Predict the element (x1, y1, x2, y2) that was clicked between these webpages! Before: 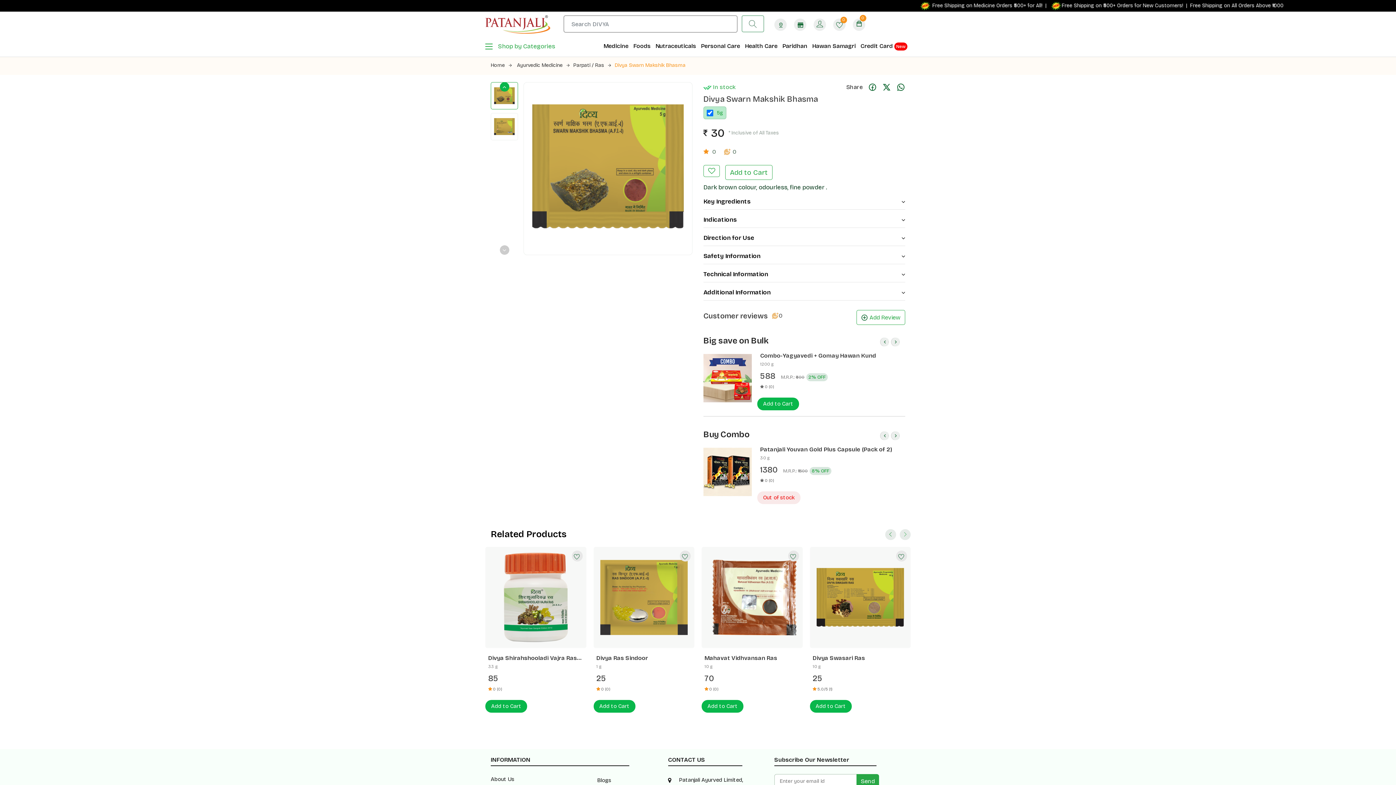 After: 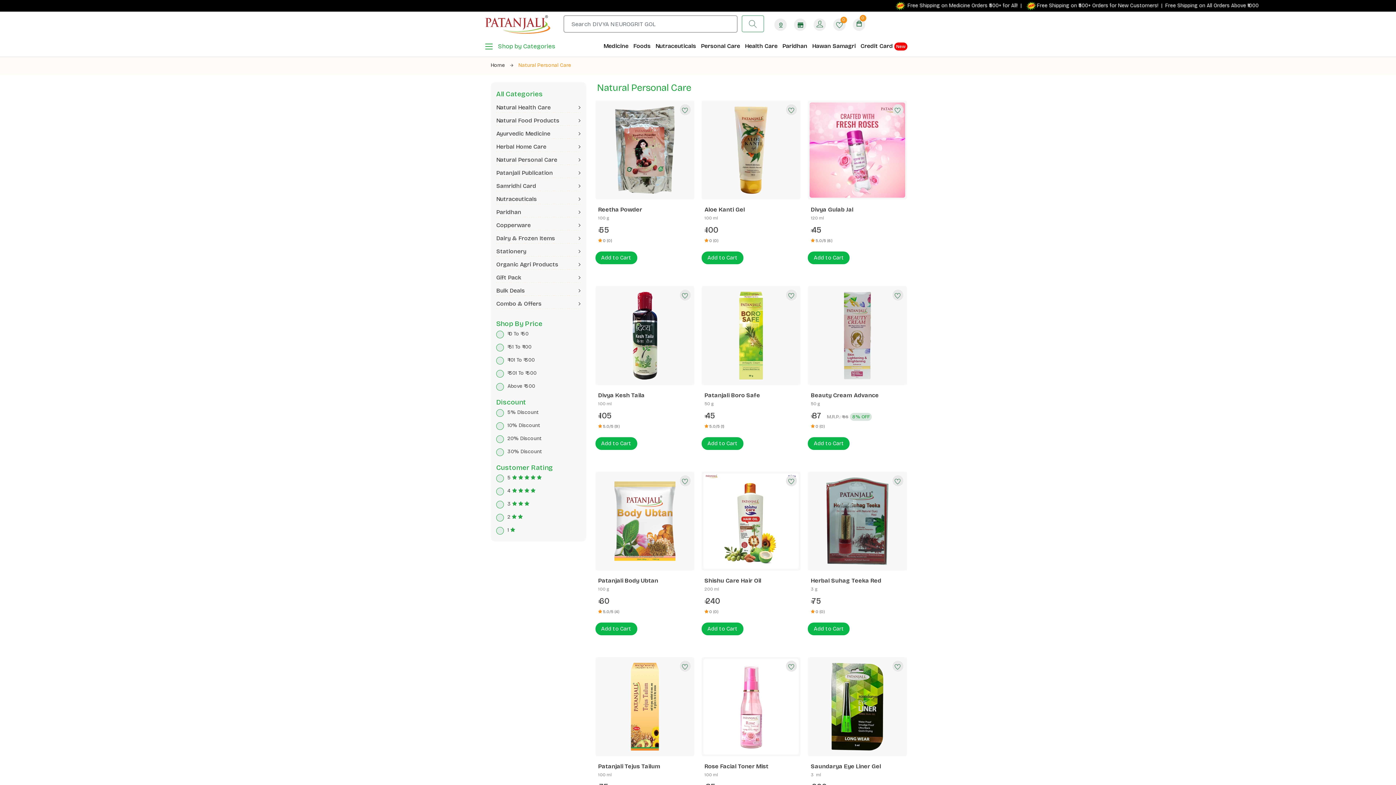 Action: bbox: (699, 36, 741, 56) label: Personal Care